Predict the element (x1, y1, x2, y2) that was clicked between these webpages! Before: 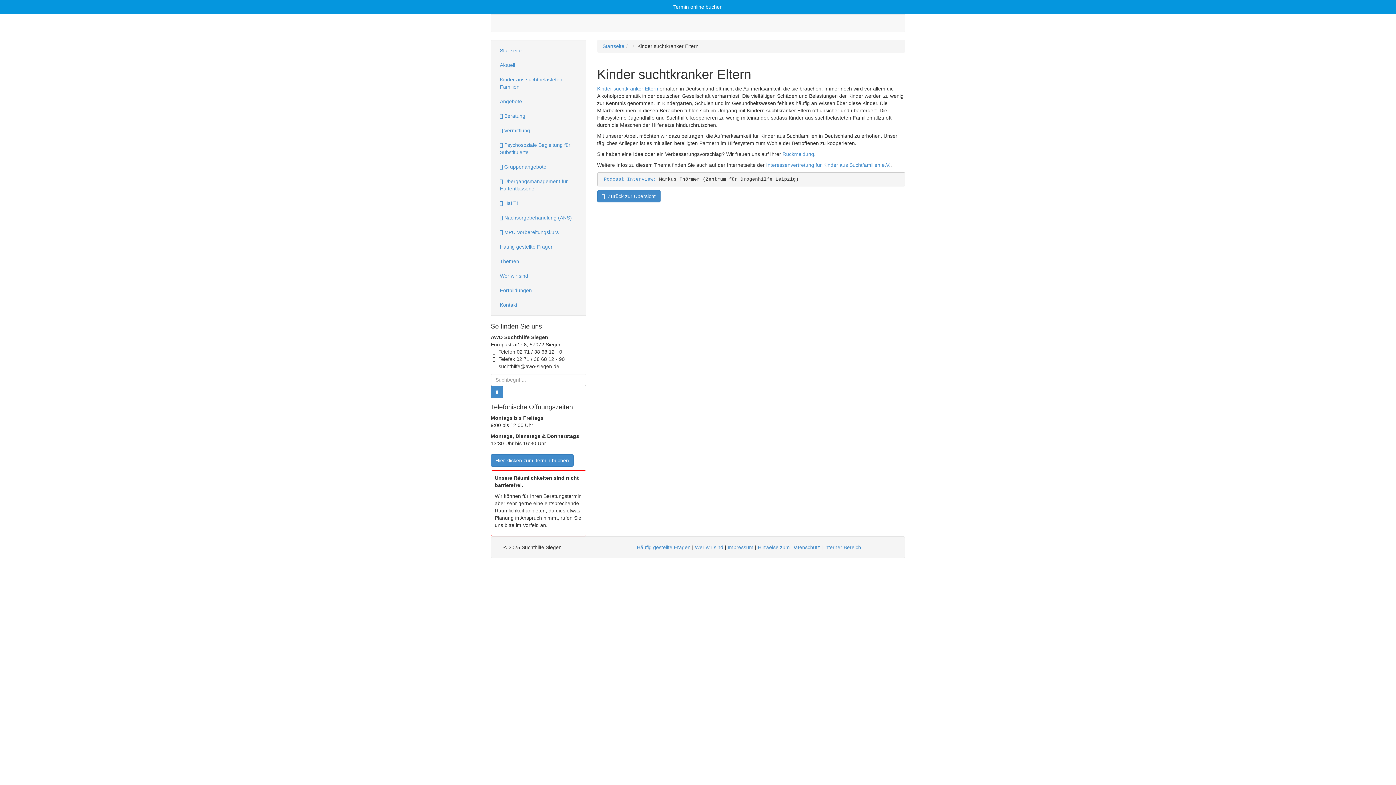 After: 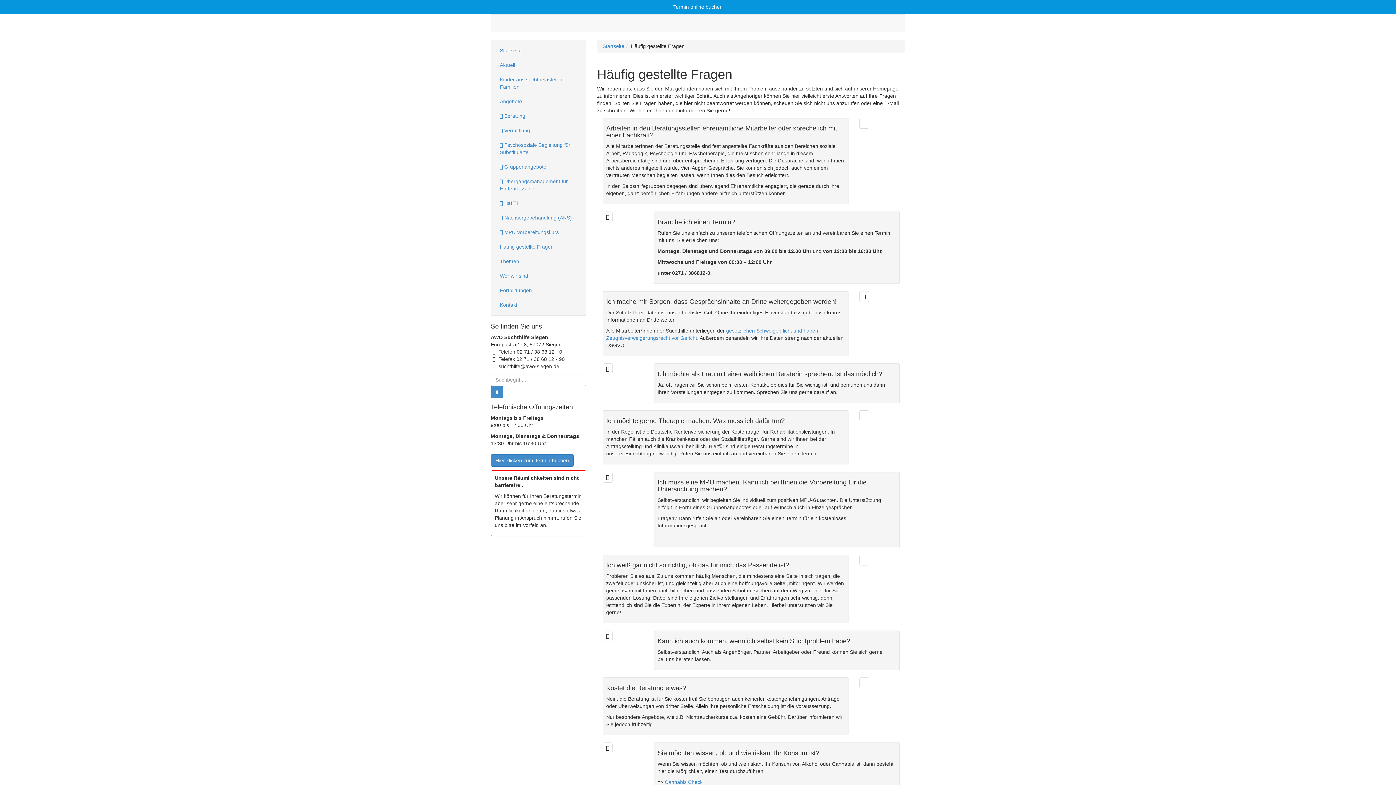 Action: bbox: (494, 239, 582, 254) label: Häufig gestellte Fragen